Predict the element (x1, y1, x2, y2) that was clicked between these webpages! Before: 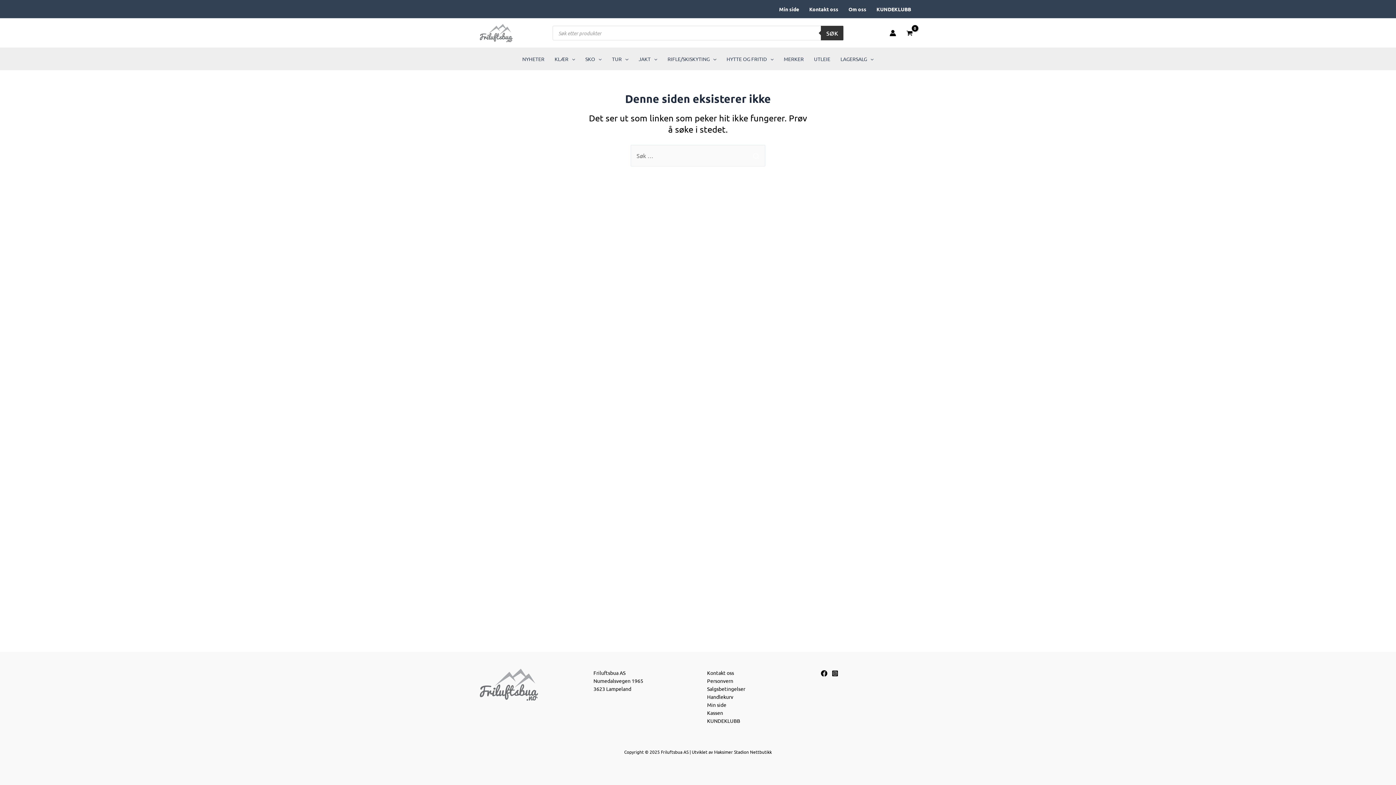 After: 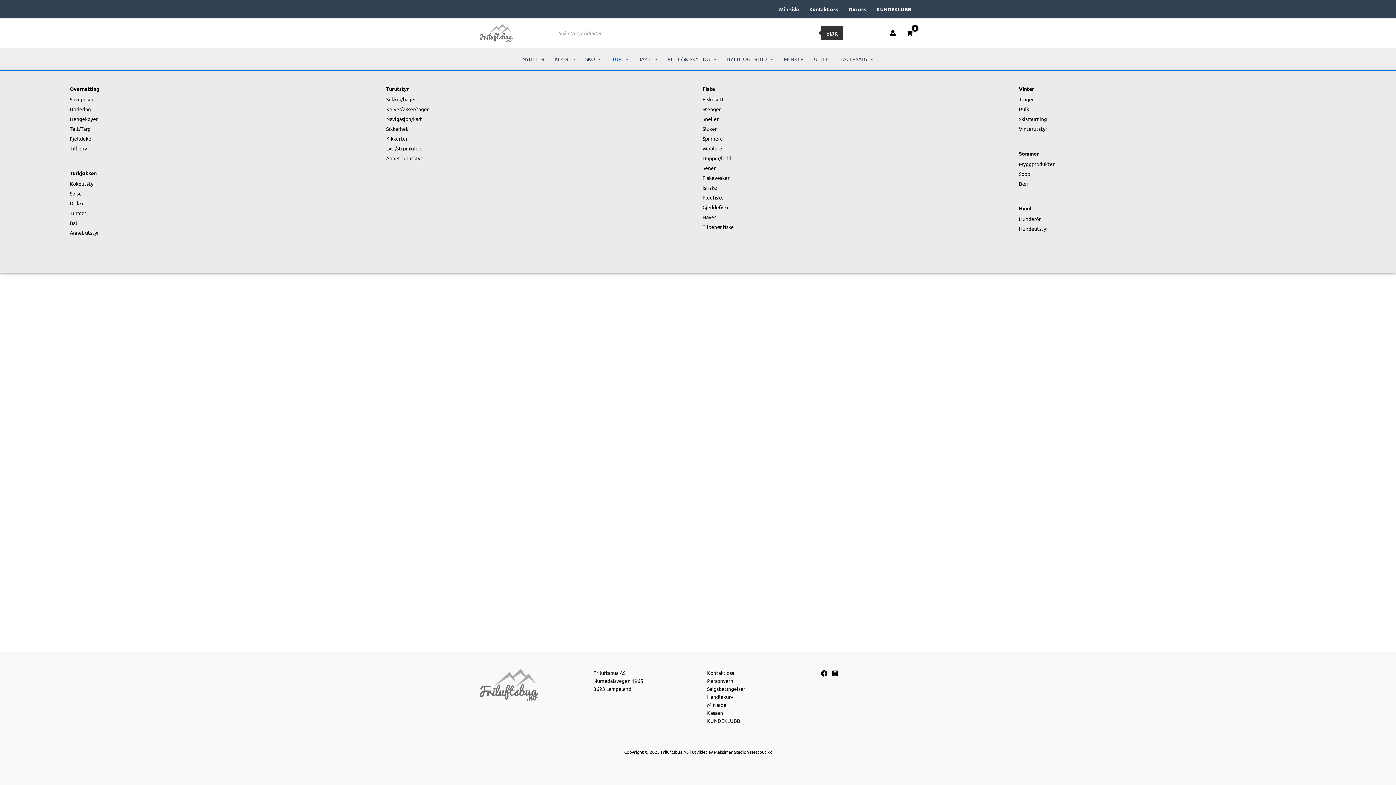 Action: label: TUR bbox: (607, 48, 633, 69)